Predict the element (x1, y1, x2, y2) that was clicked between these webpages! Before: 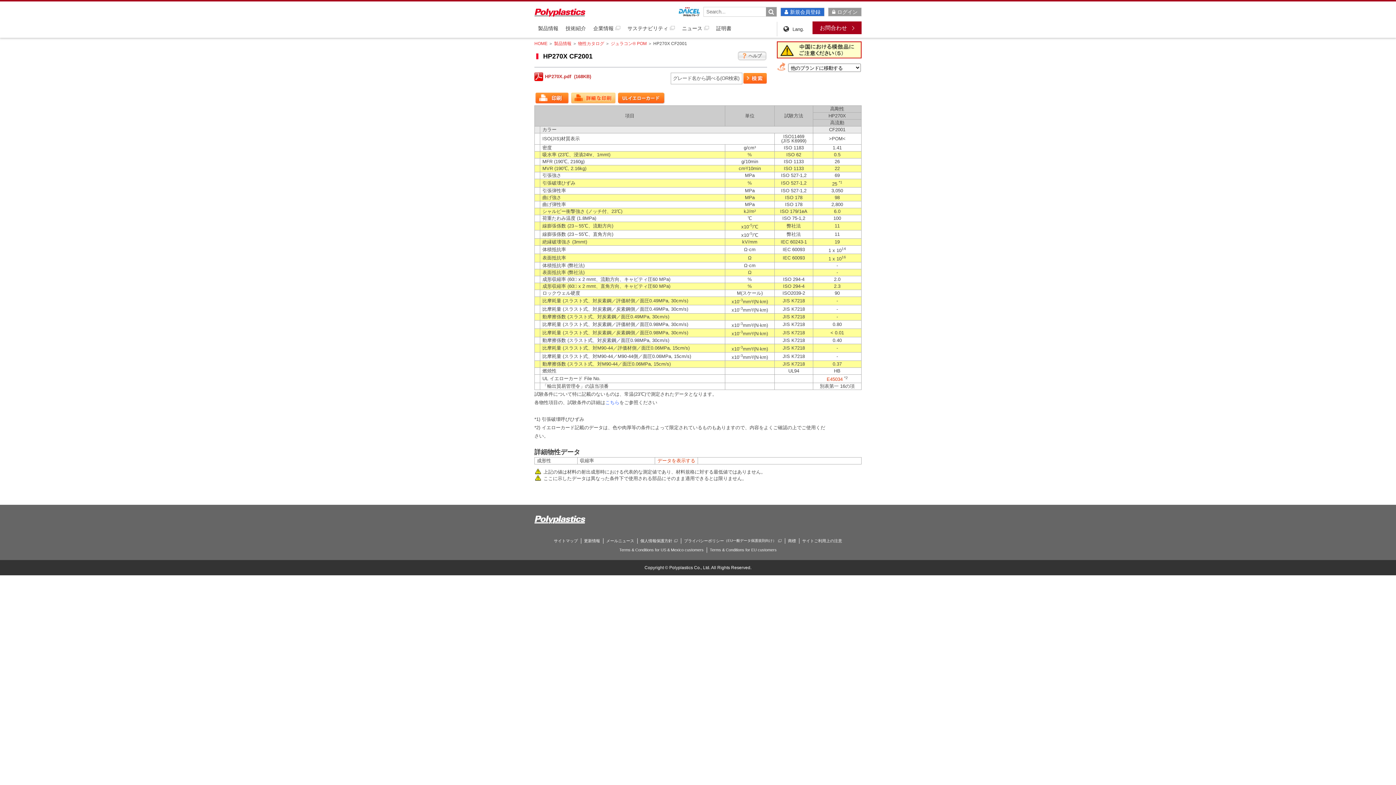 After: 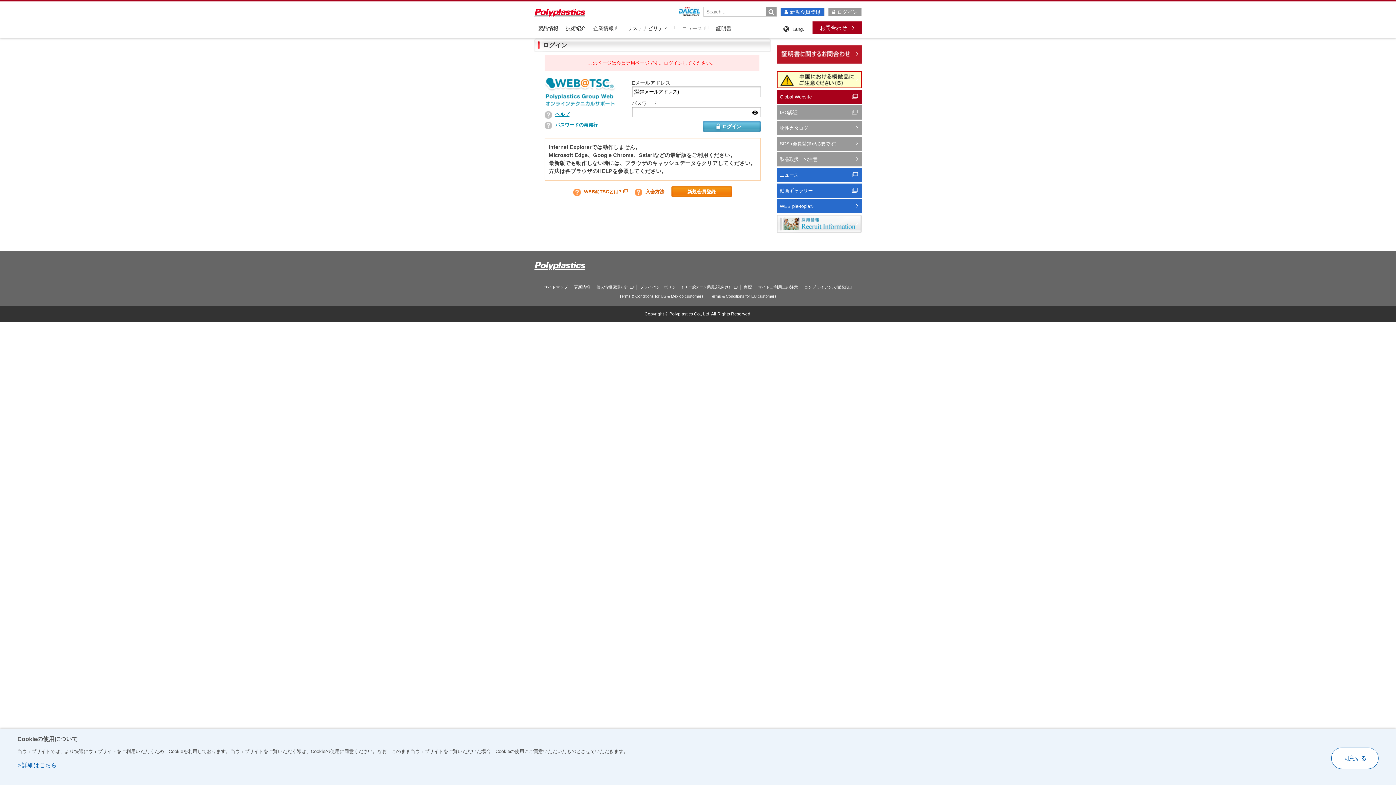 Action: label: メールニュース bbox: (603, 538, 637, 544)